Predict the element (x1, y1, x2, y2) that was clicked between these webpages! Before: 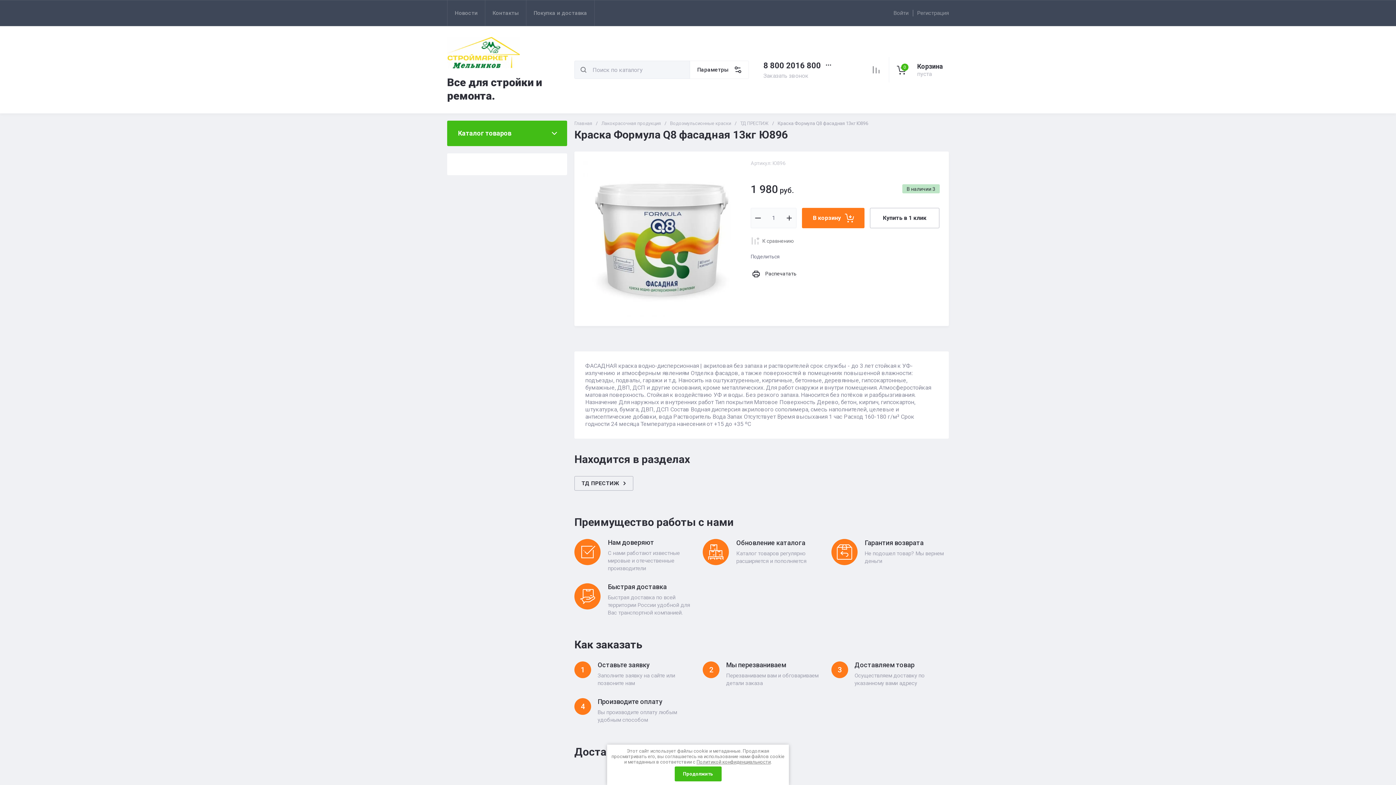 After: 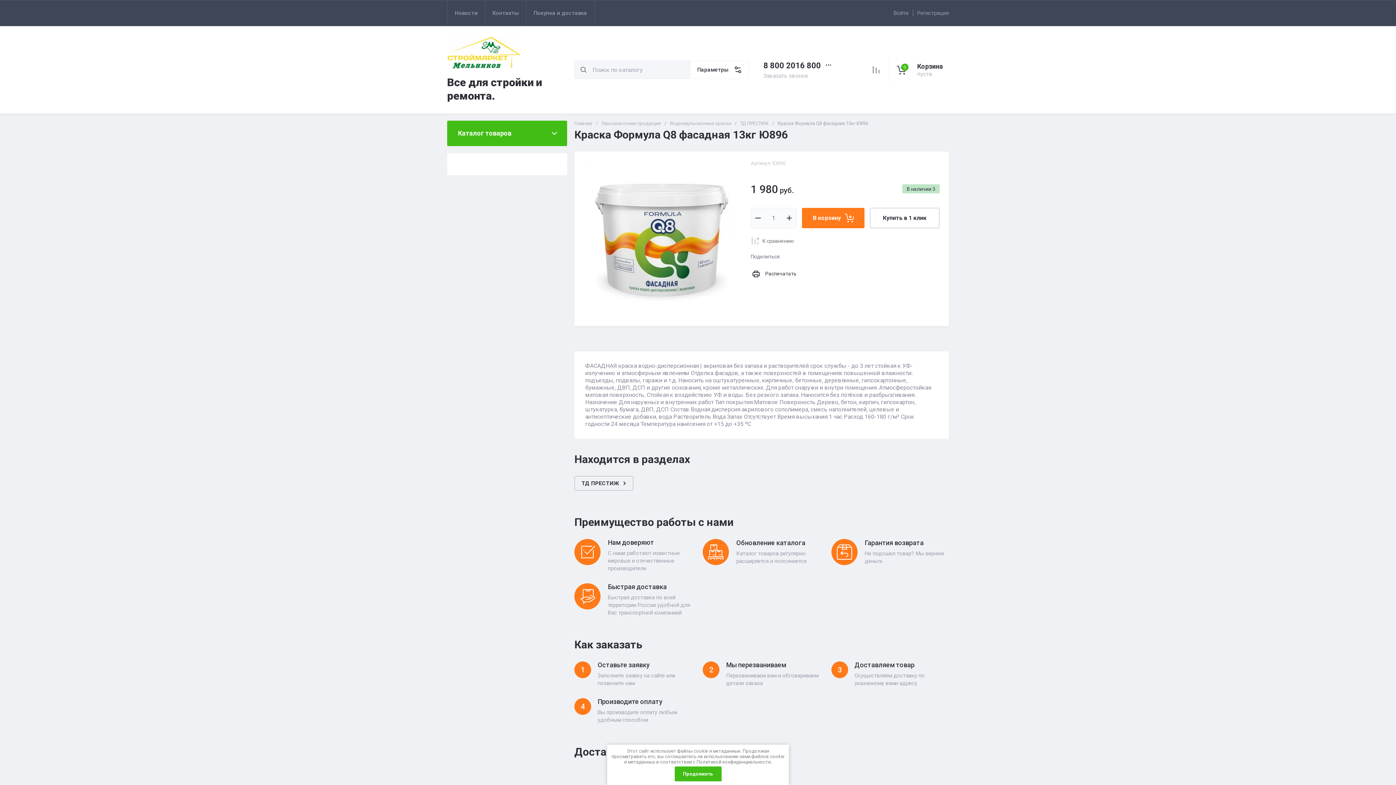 Action: bbox: (696, 759, 770, 765) label: Политикой конфиденциальности